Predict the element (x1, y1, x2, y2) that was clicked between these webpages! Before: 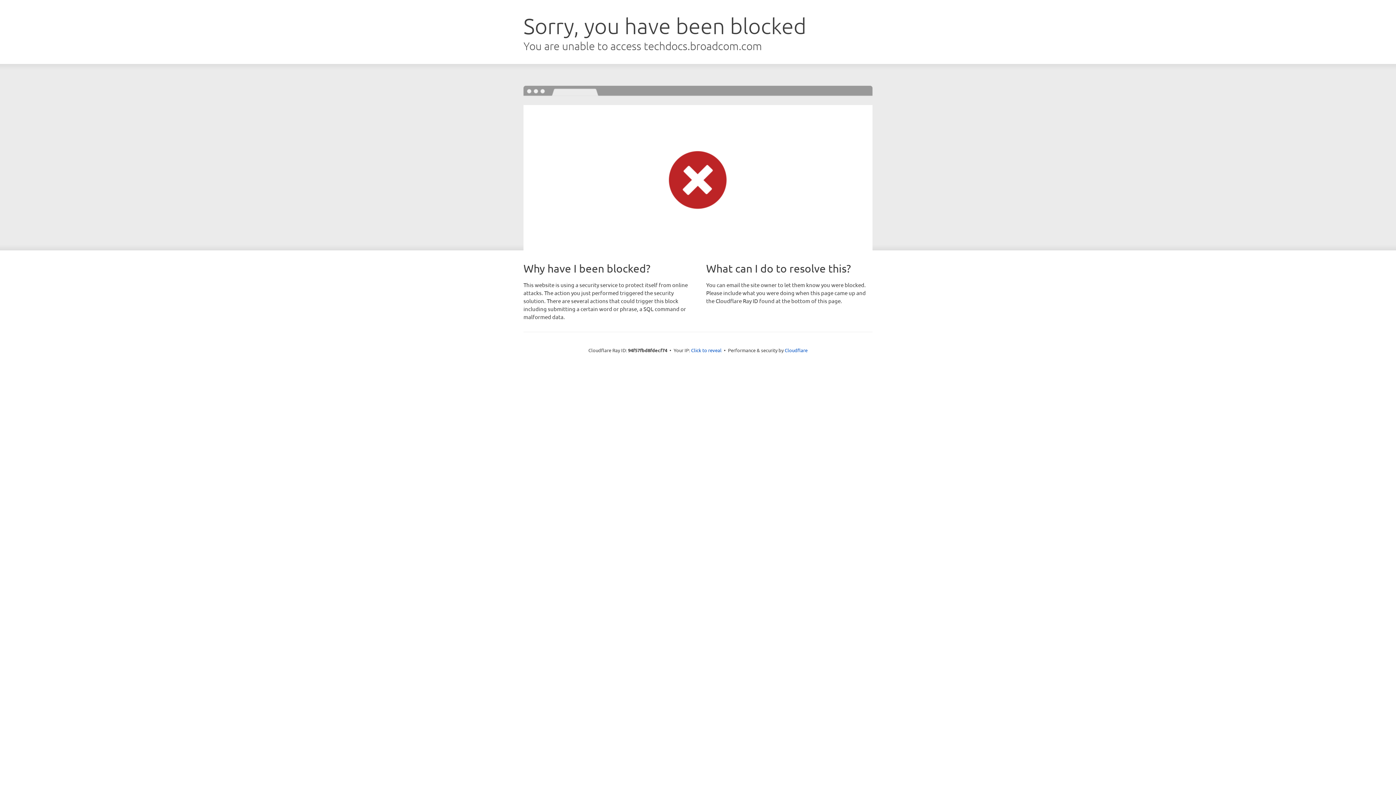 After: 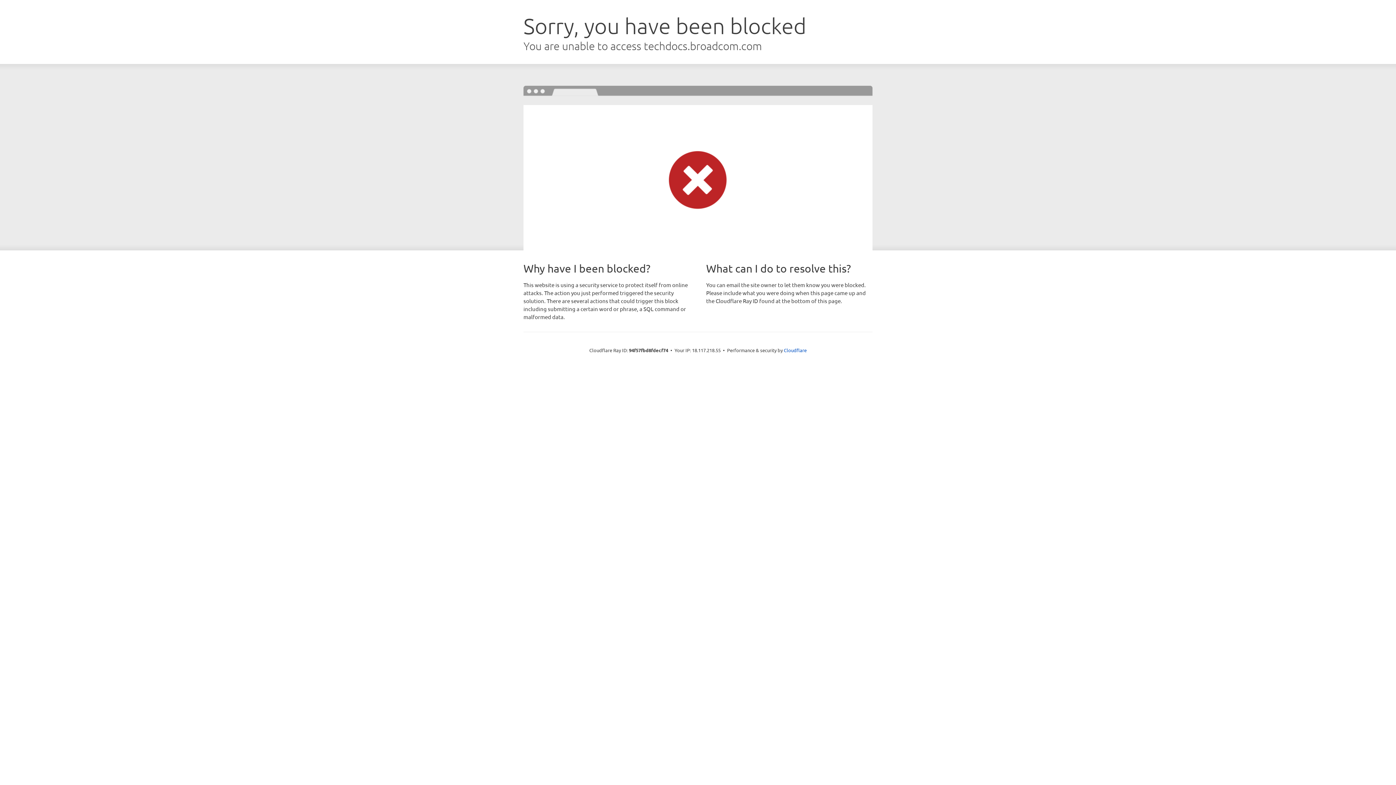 Action: label: Click to reveal bbox: (691, 346, 721, 353)